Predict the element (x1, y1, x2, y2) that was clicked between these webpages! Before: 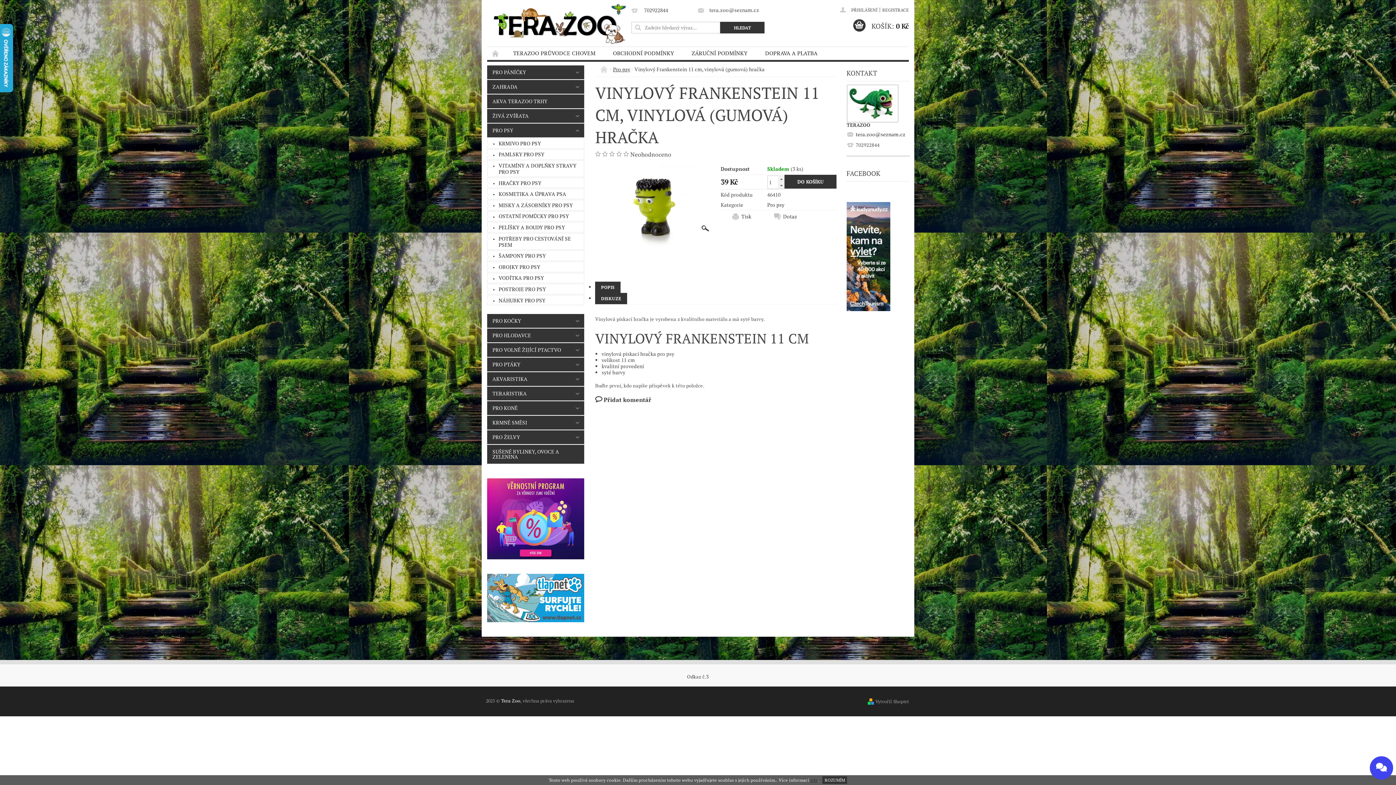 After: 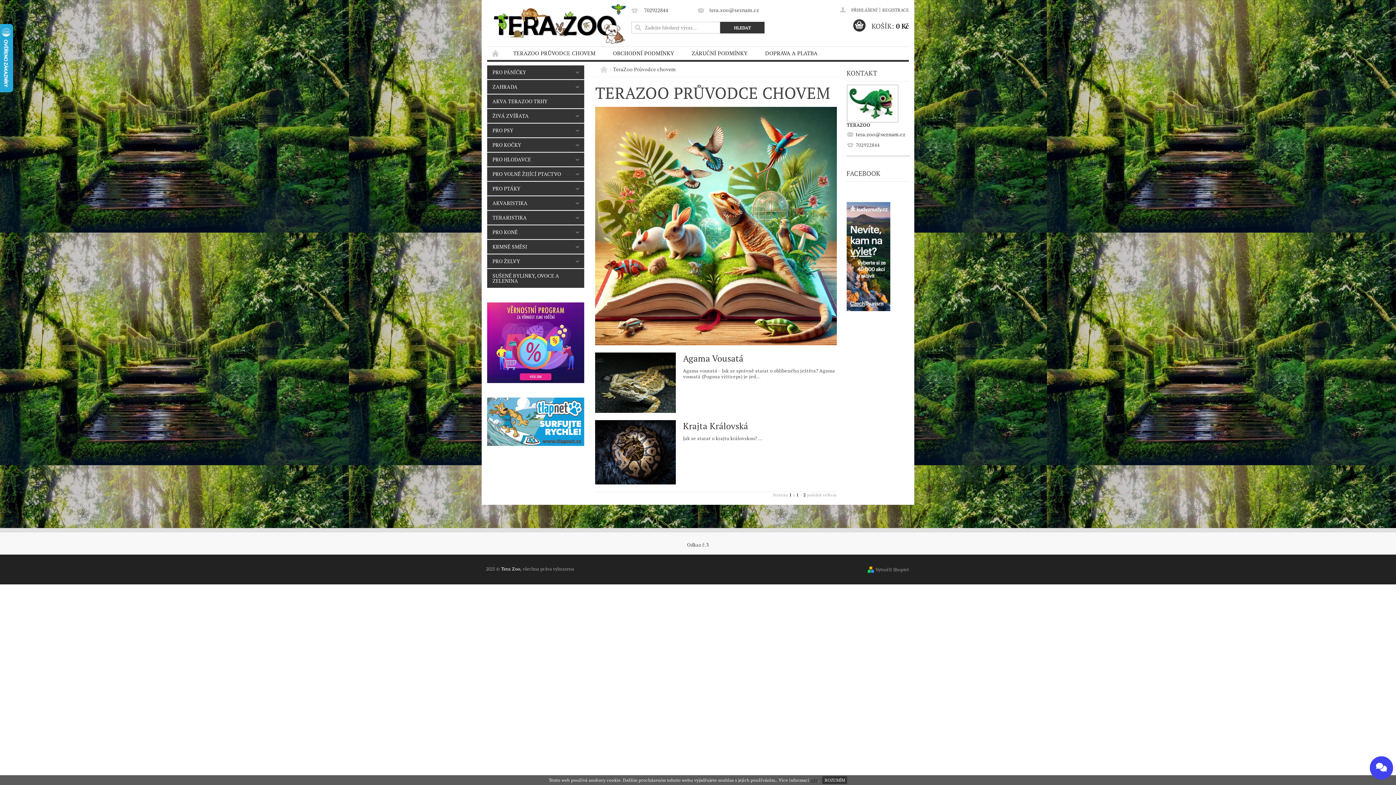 Action: label: TERAZOO PRŮVODCE CHOVEM bbox: (504, 46, 604, 59)